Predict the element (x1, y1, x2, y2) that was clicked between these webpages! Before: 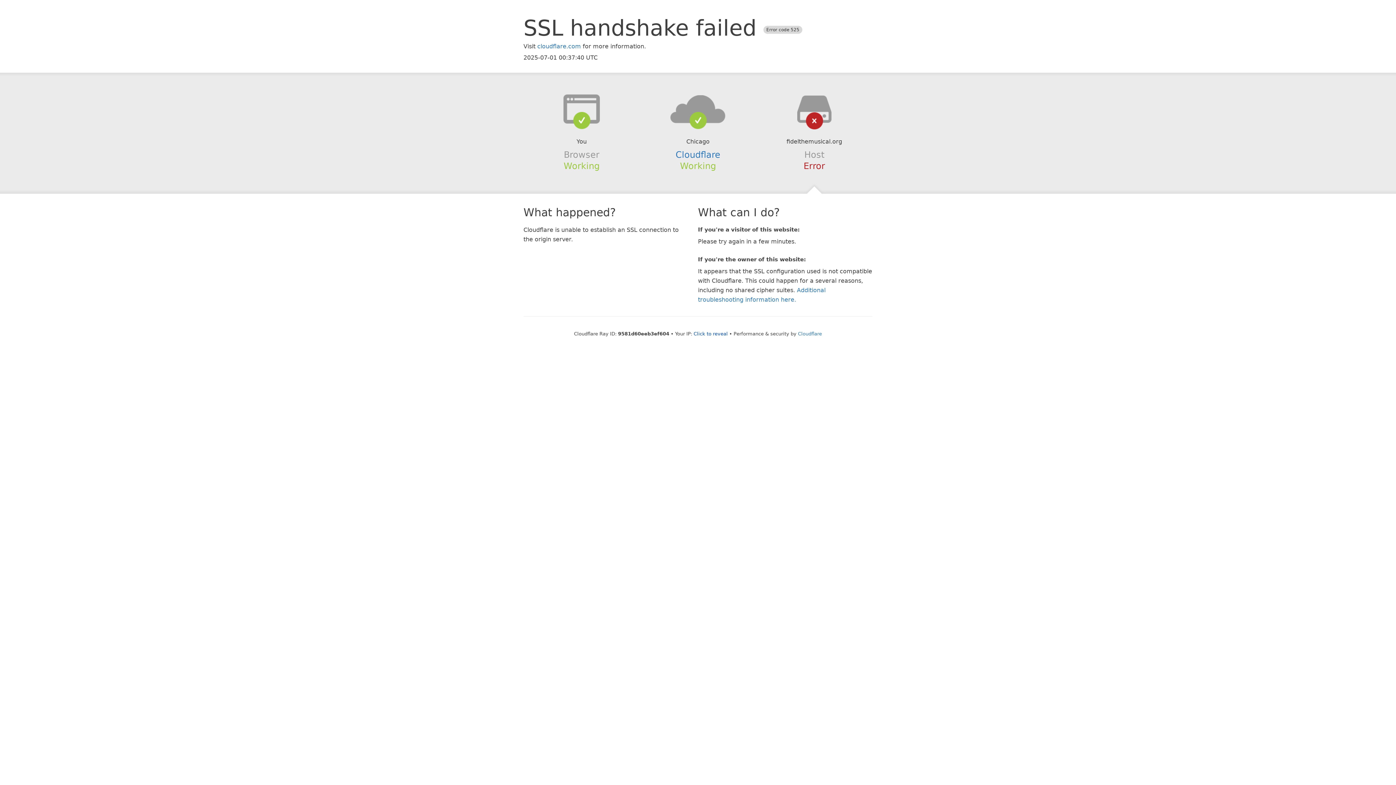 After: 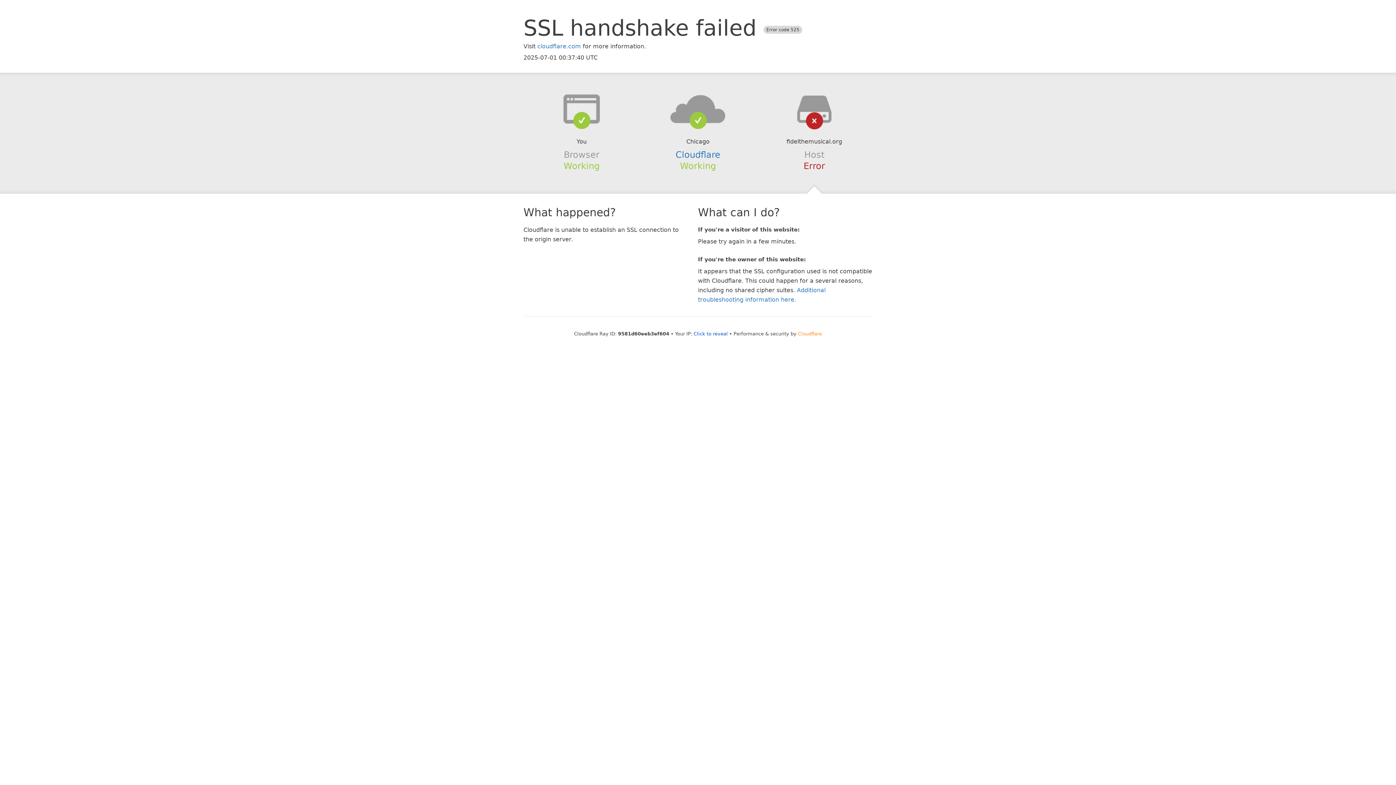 Action: bbox: (798, 331, 822, 336) label: Cloudflare